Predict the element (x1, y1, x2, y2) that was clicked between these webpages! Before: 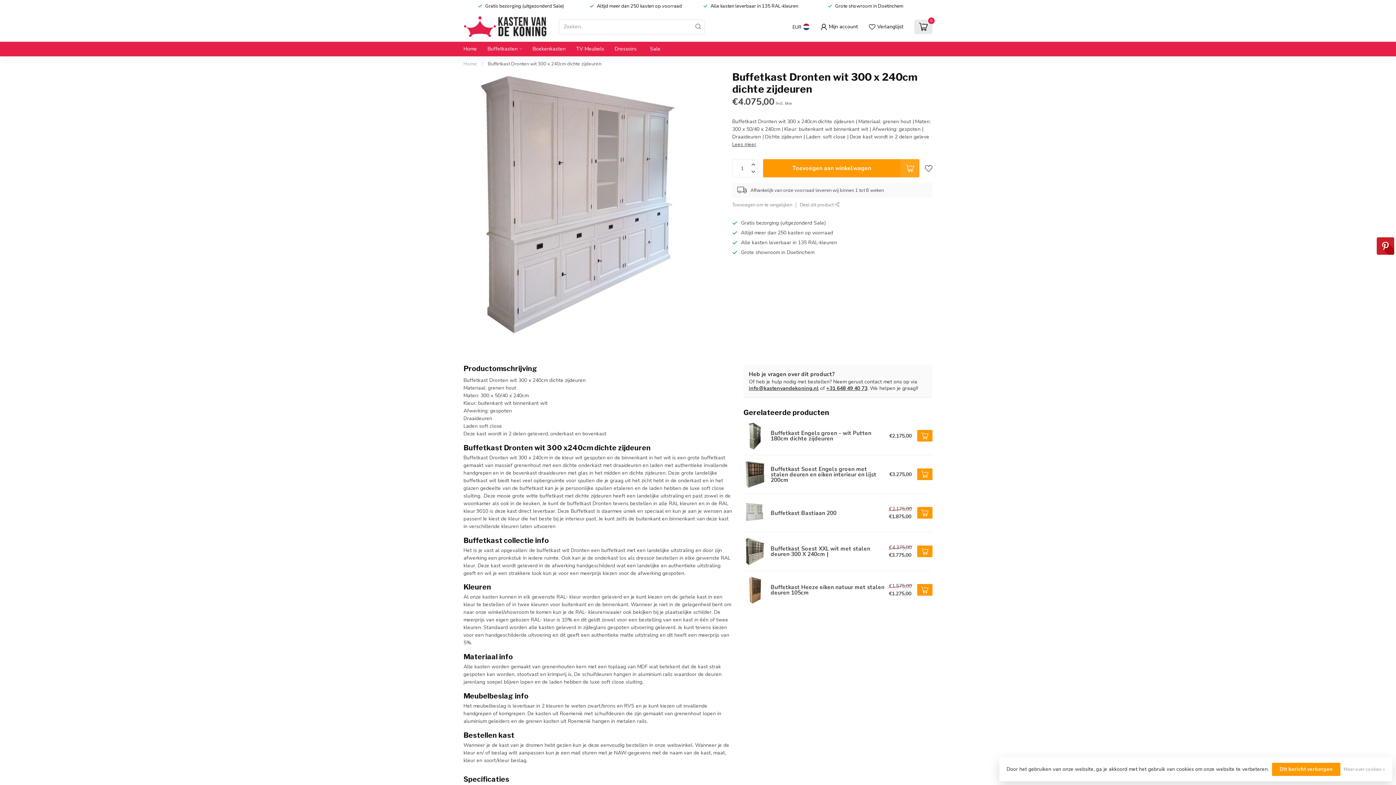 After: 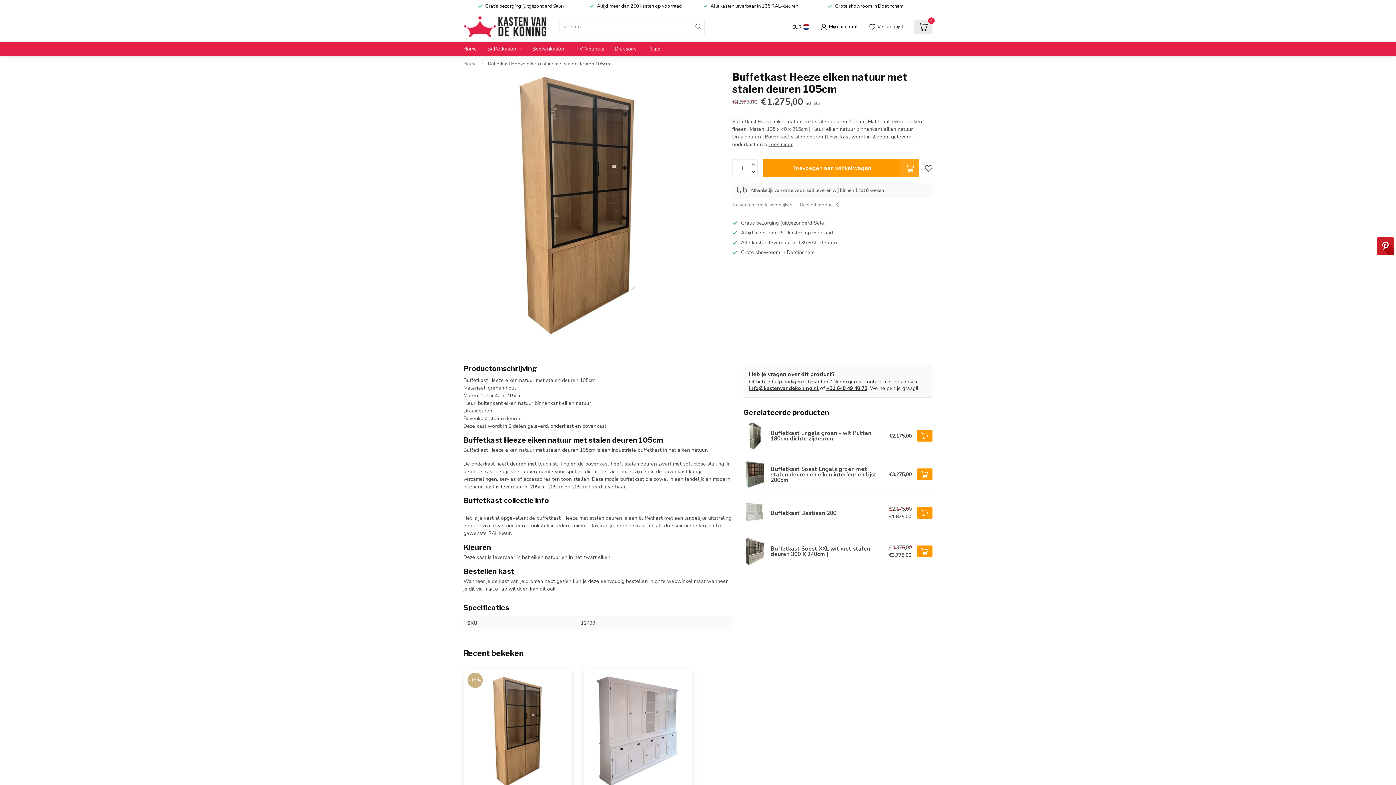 Action: label: Buffetkast Heeze eiken natuur met stalen deuren 105cm bbox: (767, 584, 889, 595)